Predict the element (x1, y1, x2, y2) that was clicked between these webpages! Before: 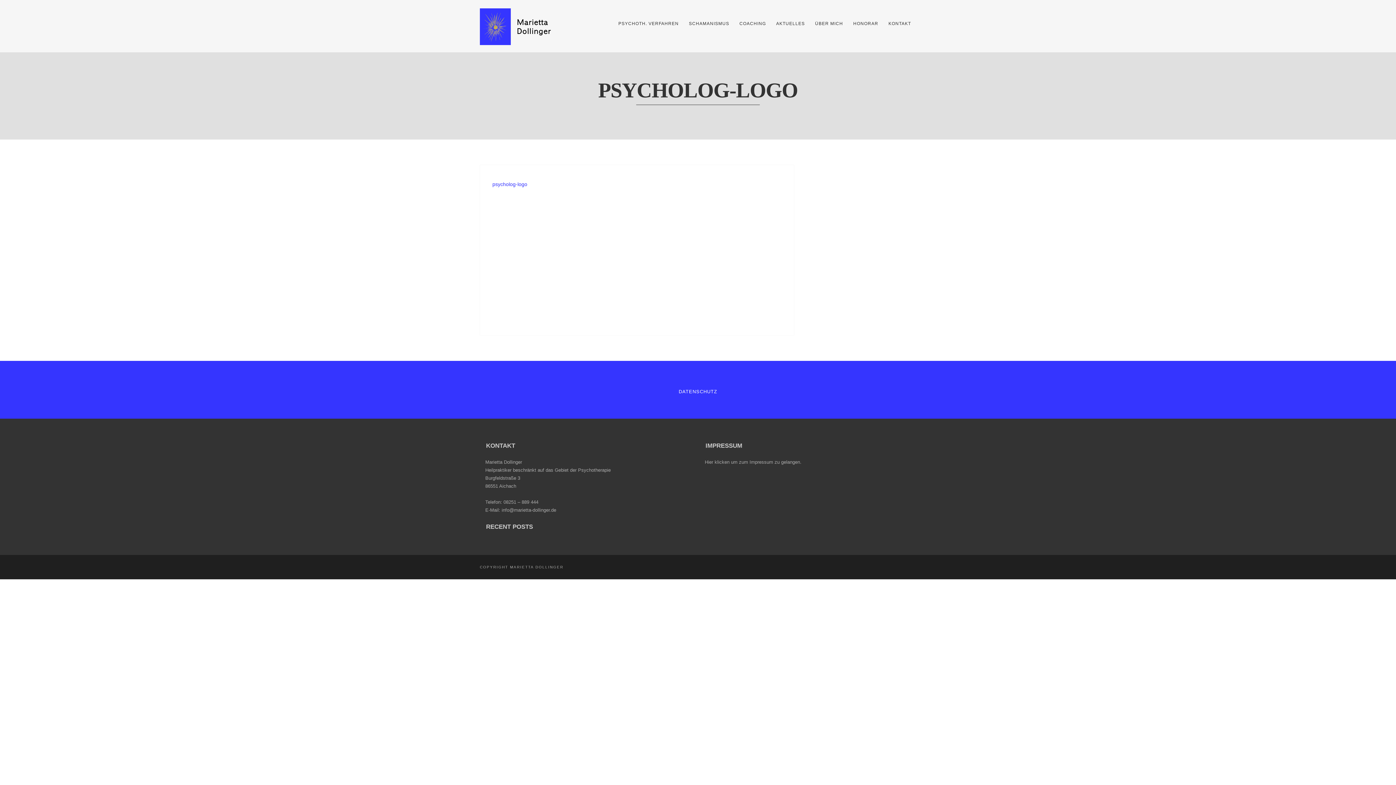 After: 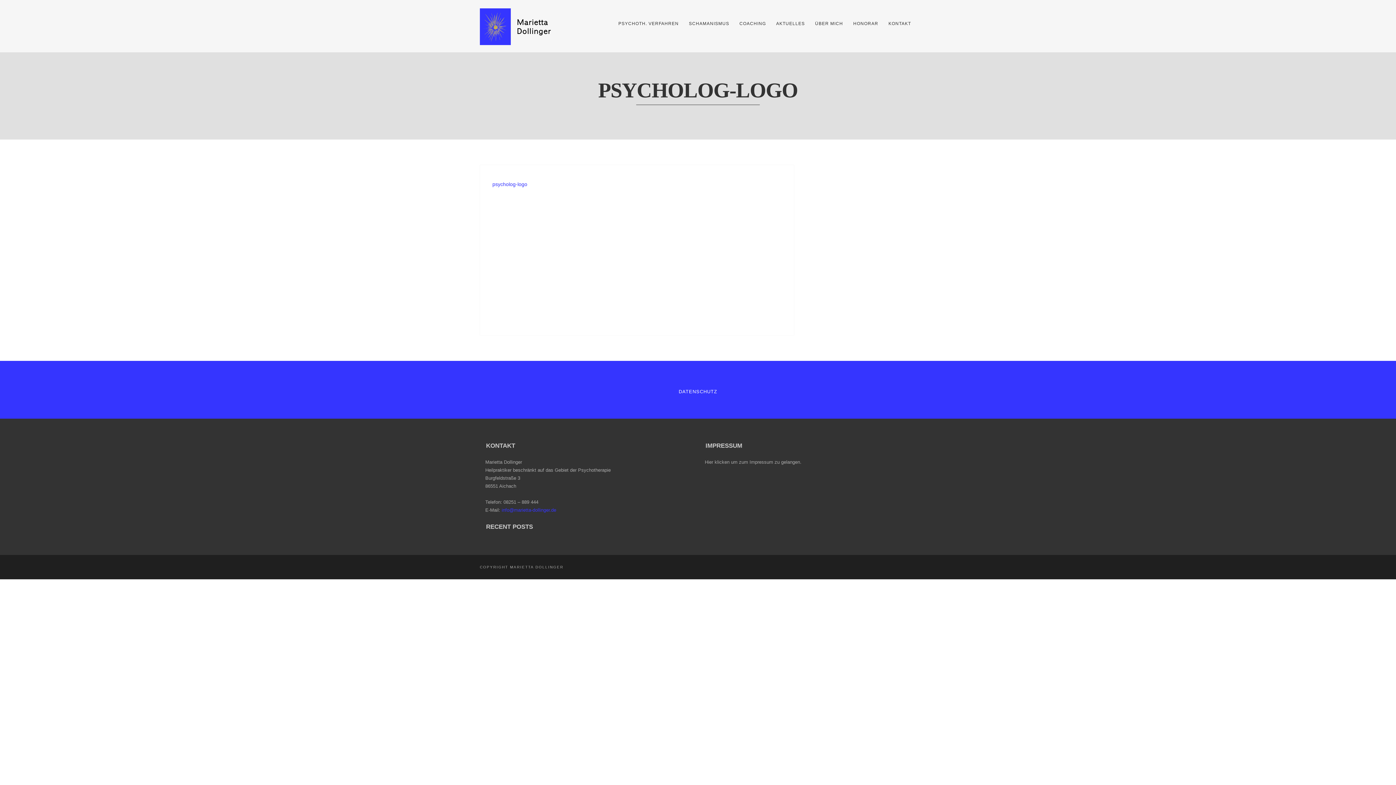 Action: bbox: (501, 507, 556, 513) label: info@marietta-dollinger.de